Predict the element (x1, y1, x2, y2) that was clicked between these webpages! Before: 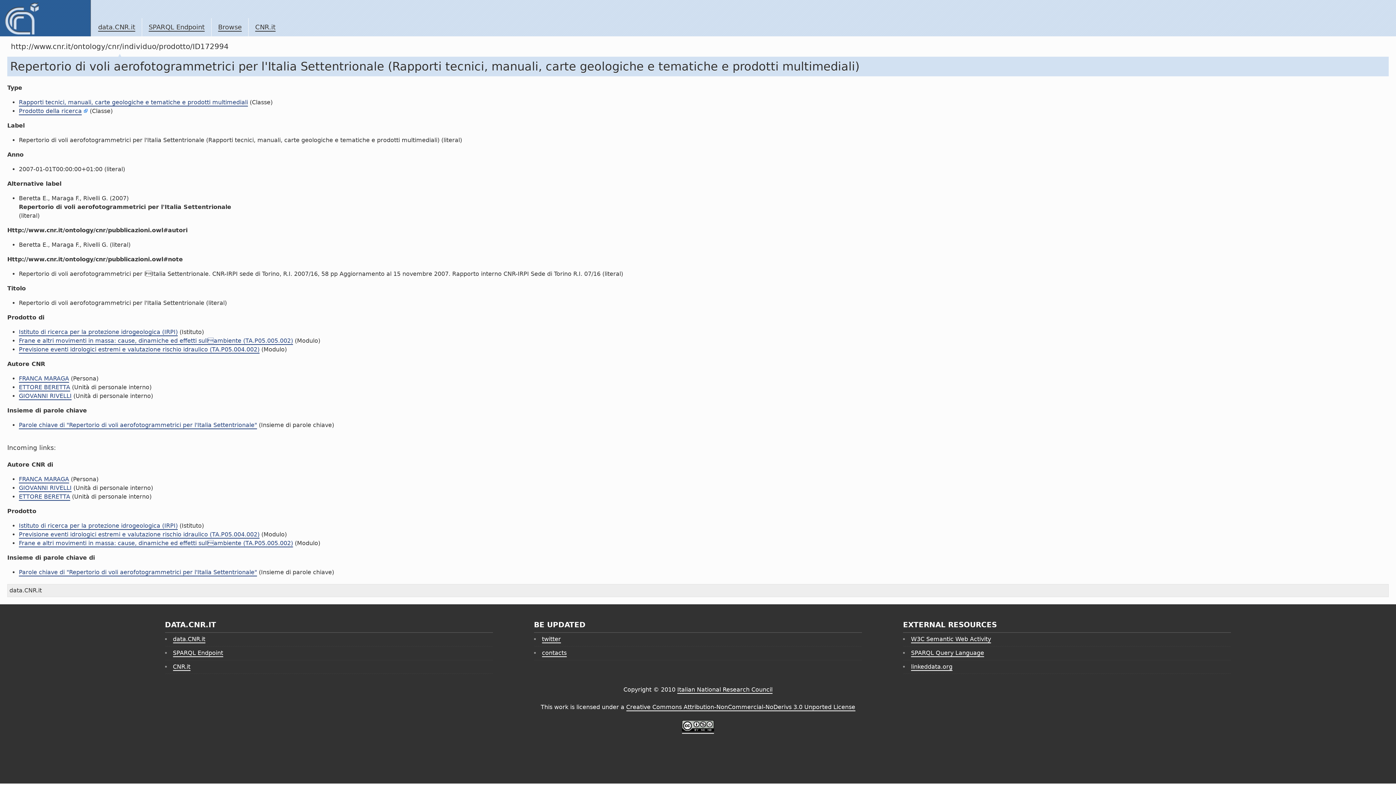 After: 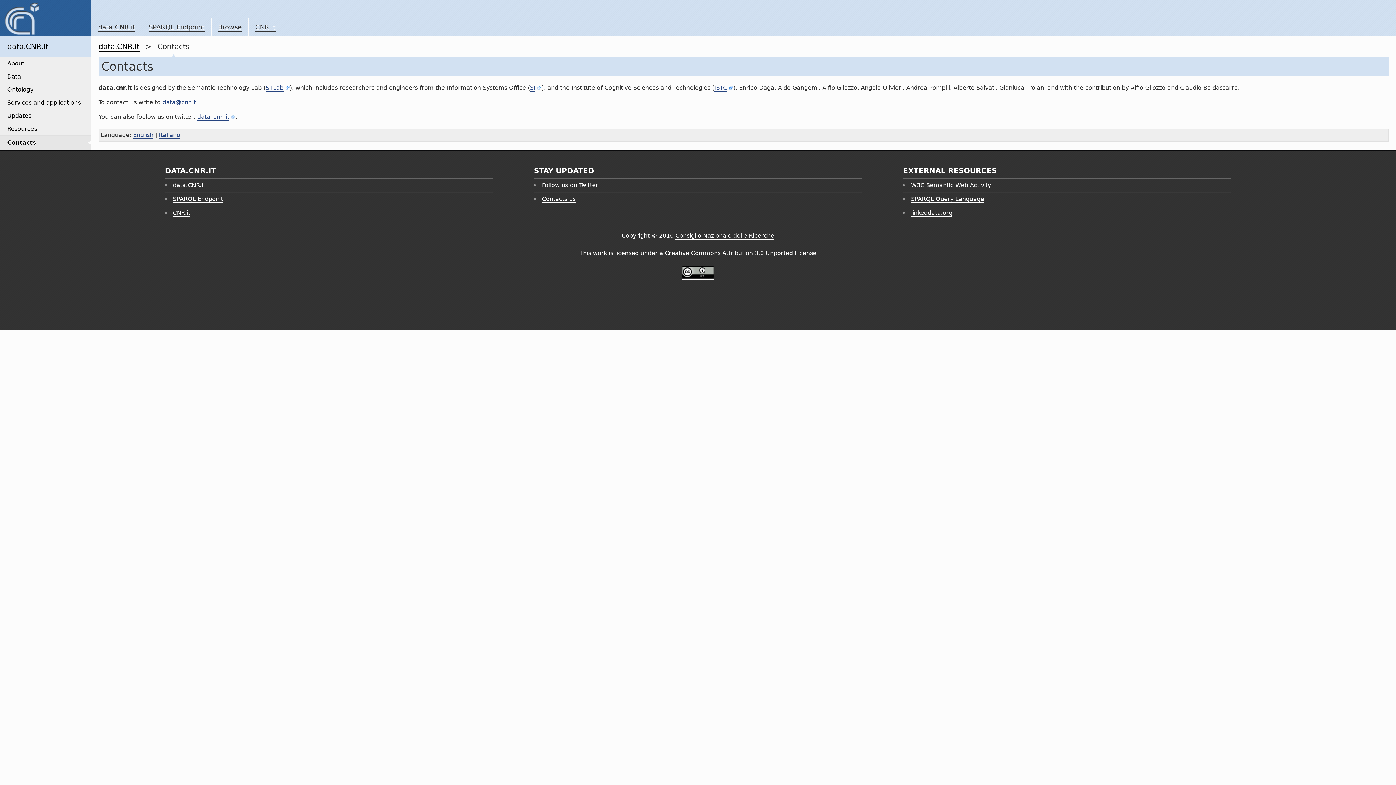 Action: label: contacts bbox: (542, 649, 566, 657)